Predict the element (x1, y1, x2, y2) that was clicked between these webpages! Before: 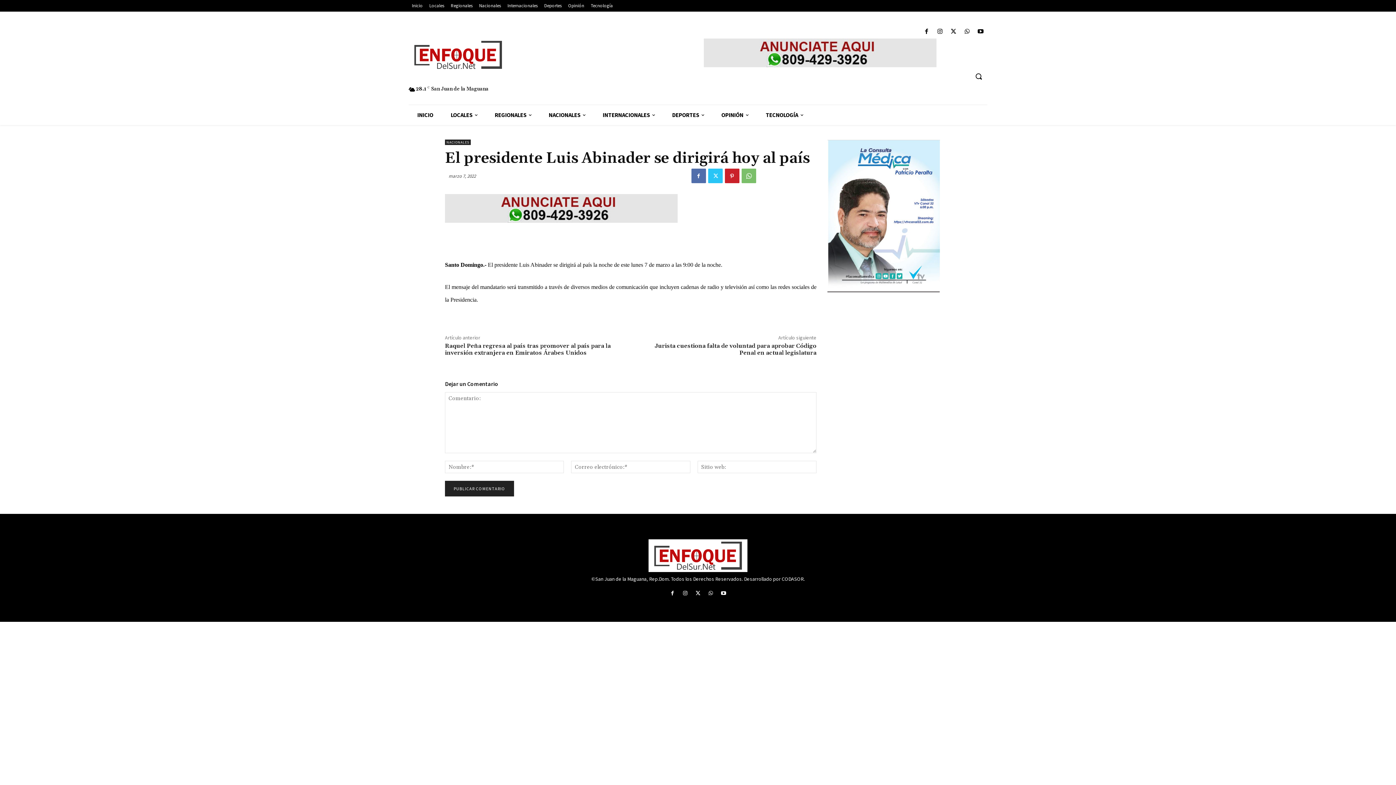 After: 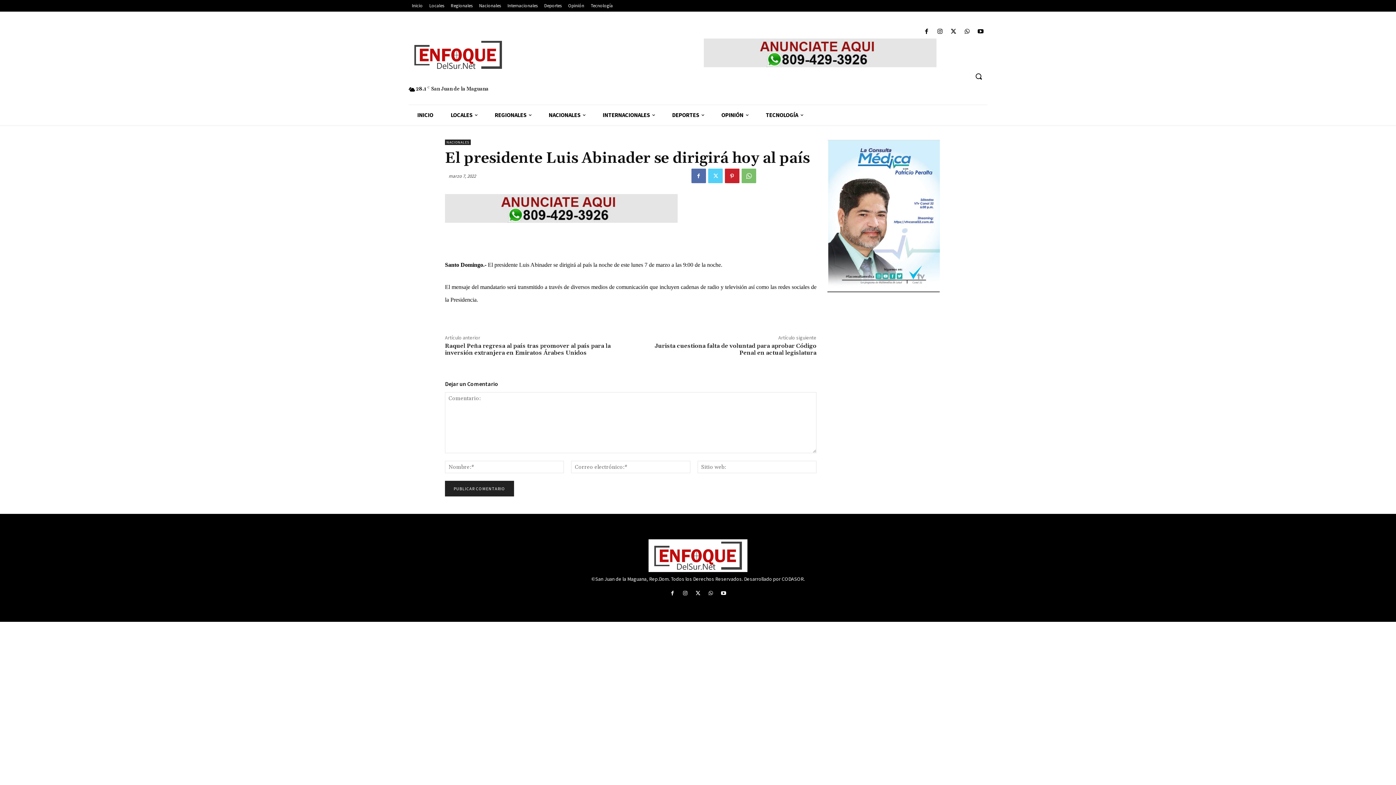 Action: bbox: (708, 168, 722, 183)